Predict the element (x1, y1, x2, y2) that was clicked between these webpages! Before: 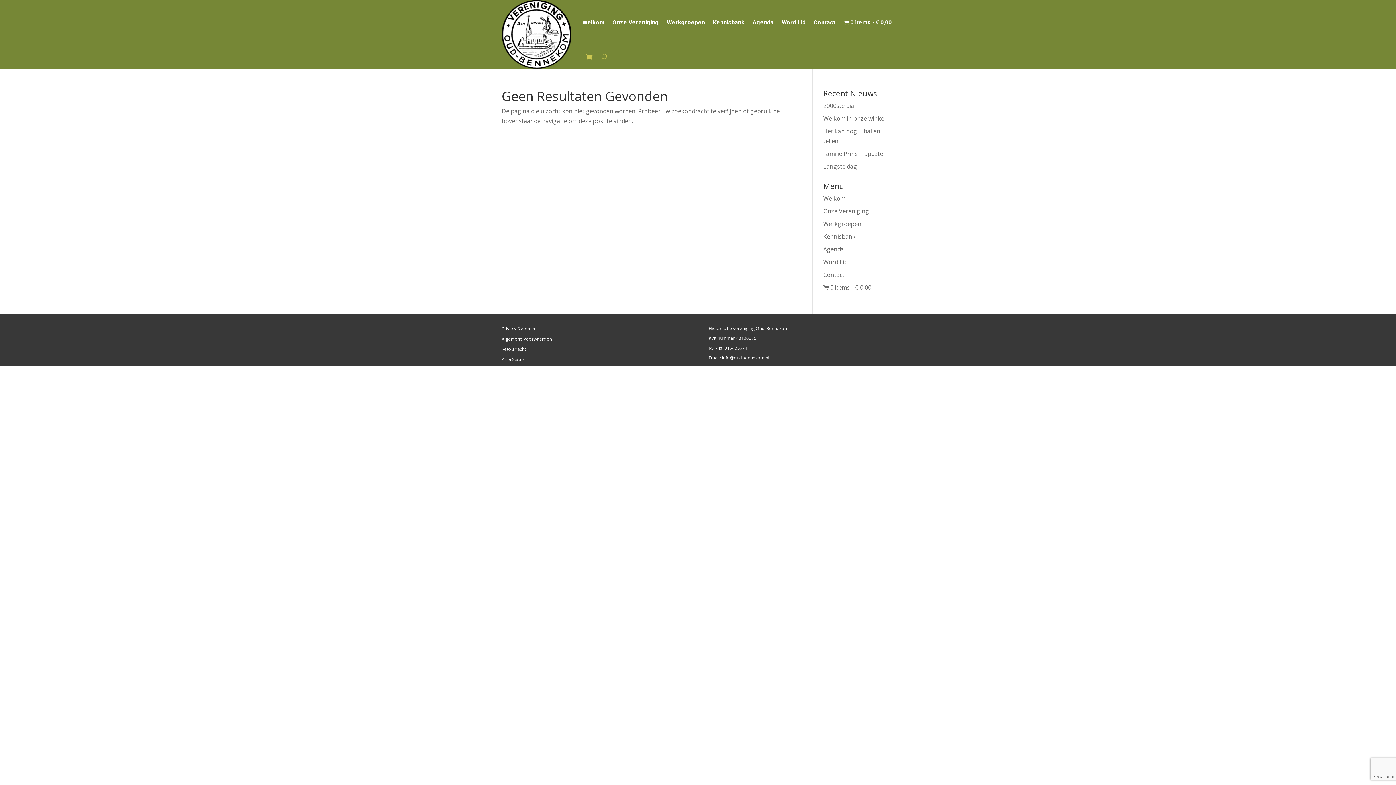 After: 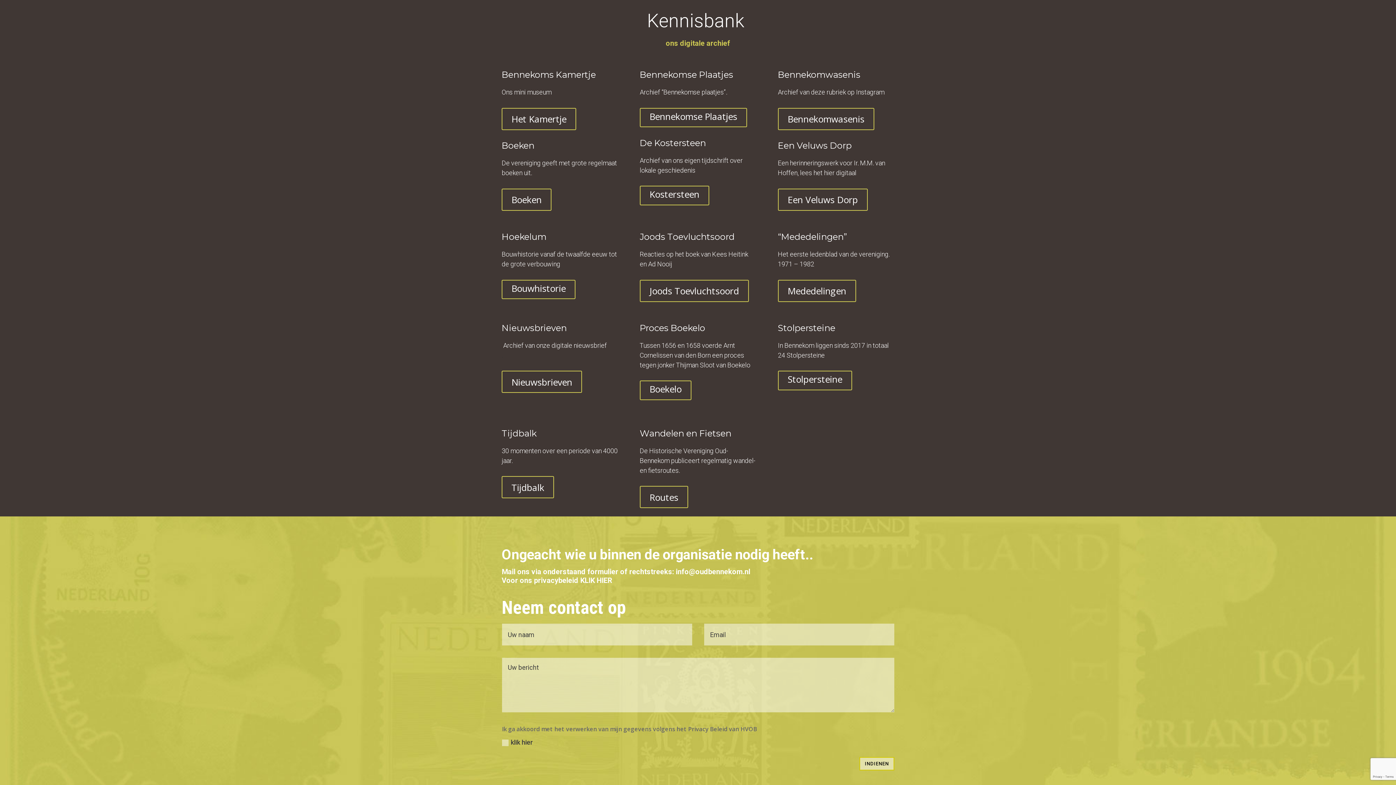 Action: bbox: (713, 0, 744, 45) label: Kennisbank